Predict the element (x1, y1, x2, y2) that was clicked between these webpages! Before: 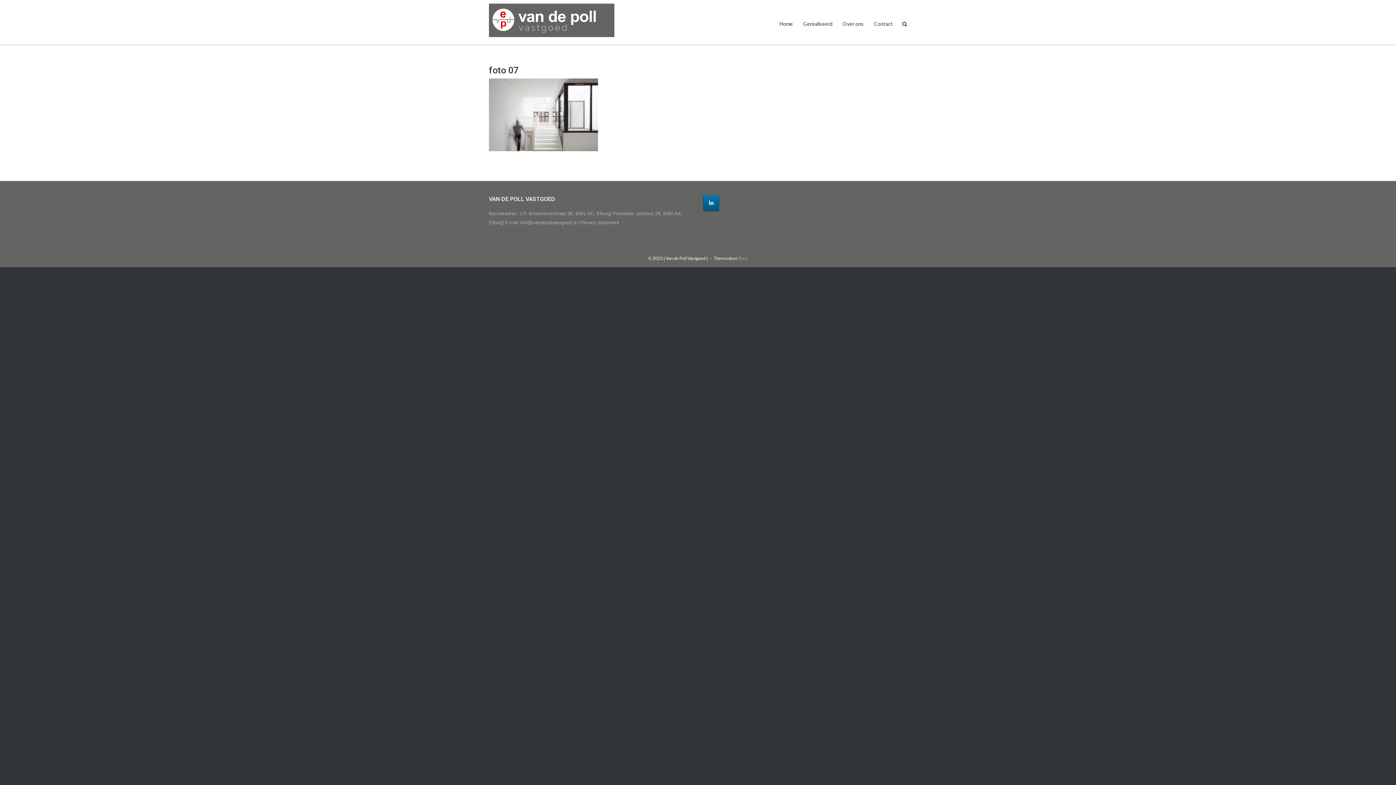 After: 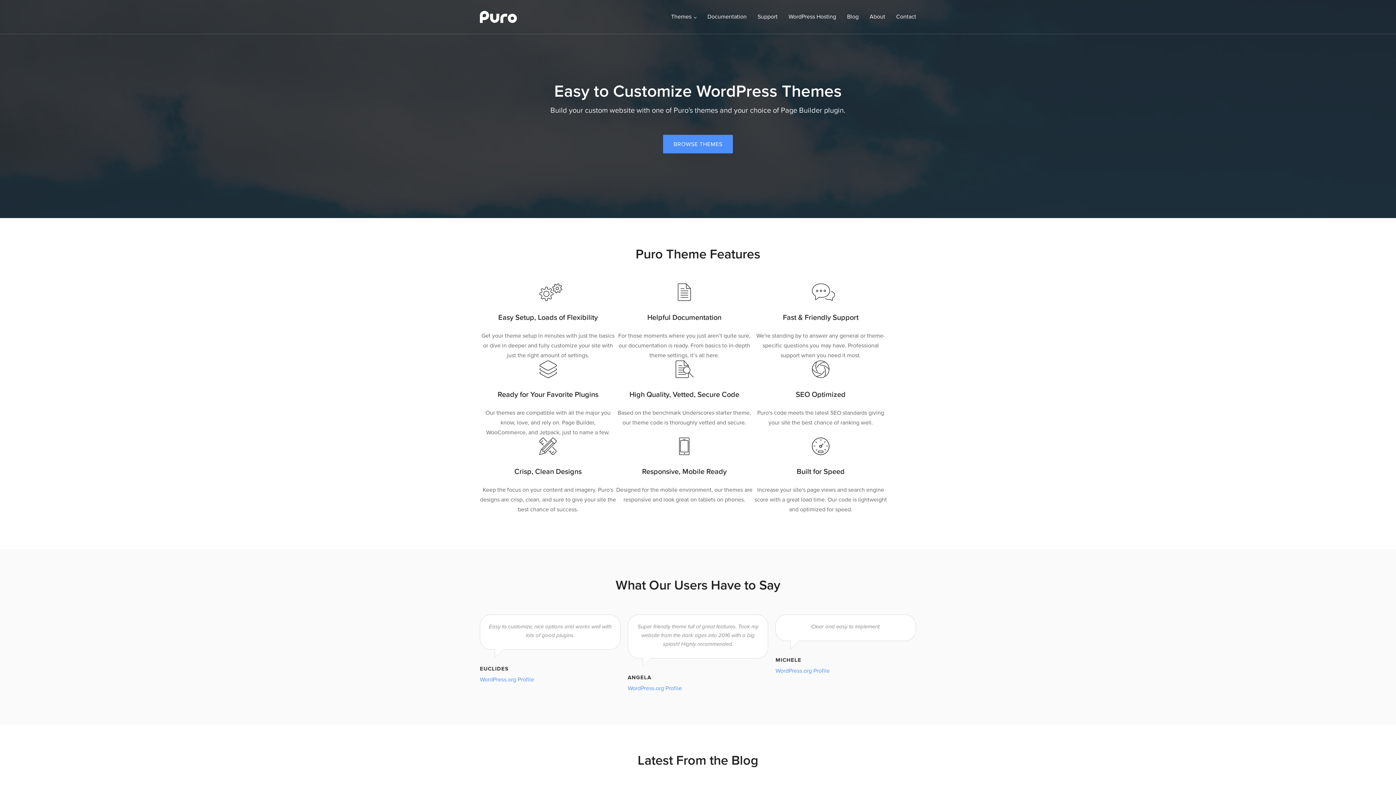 Action: label: Puro bbox: (738, 255, 748, 261)